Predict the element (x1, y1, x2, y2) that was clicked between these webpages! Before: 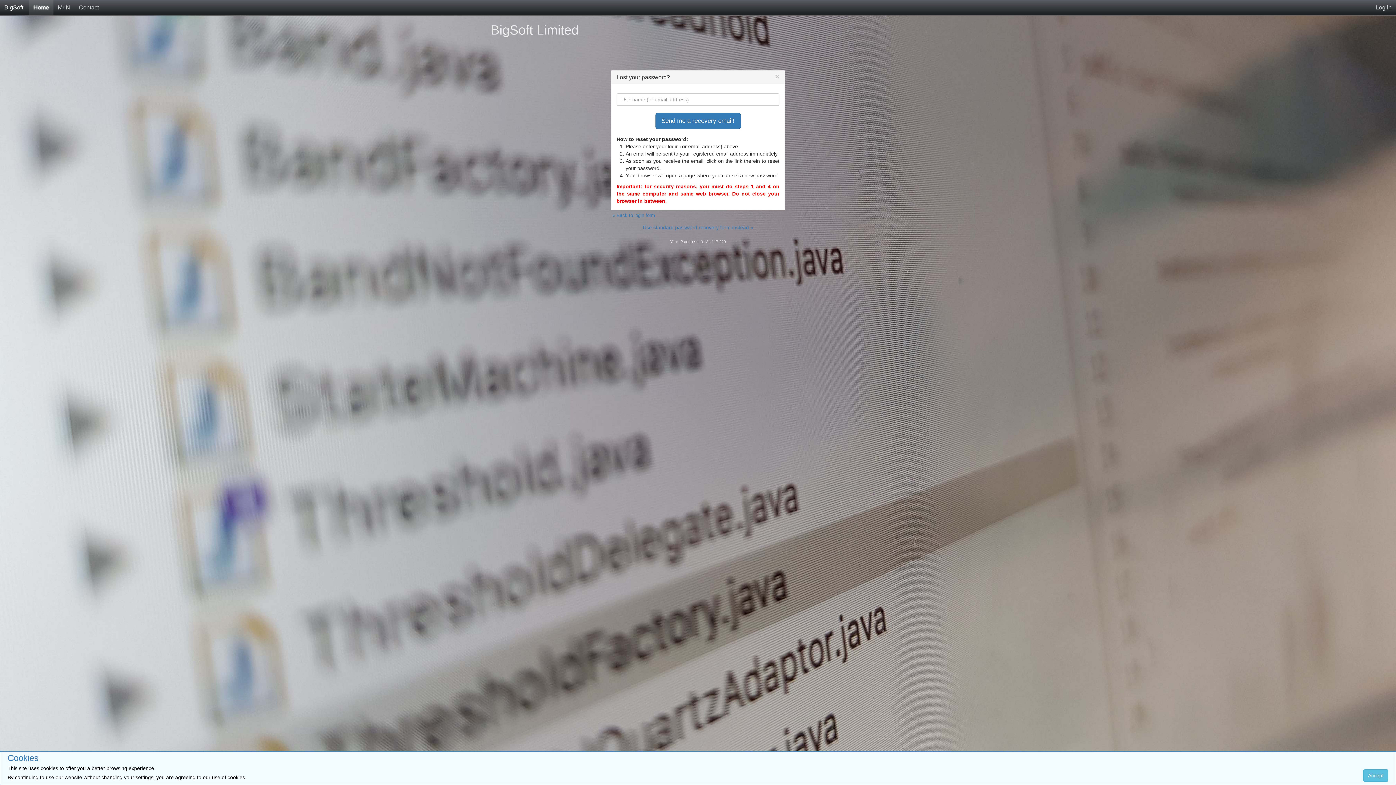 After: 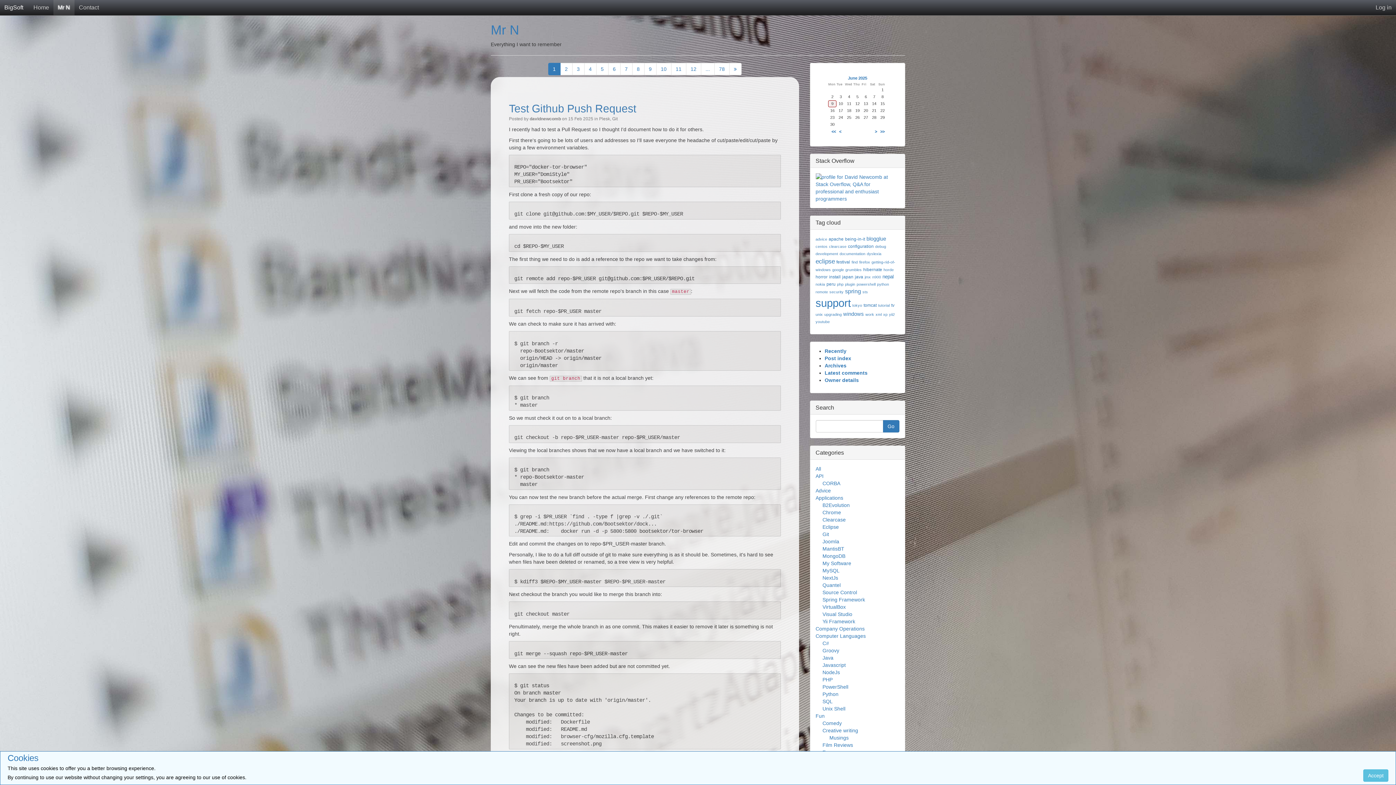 Action: label: Mr N bbox: (53, 0, 74, 15)